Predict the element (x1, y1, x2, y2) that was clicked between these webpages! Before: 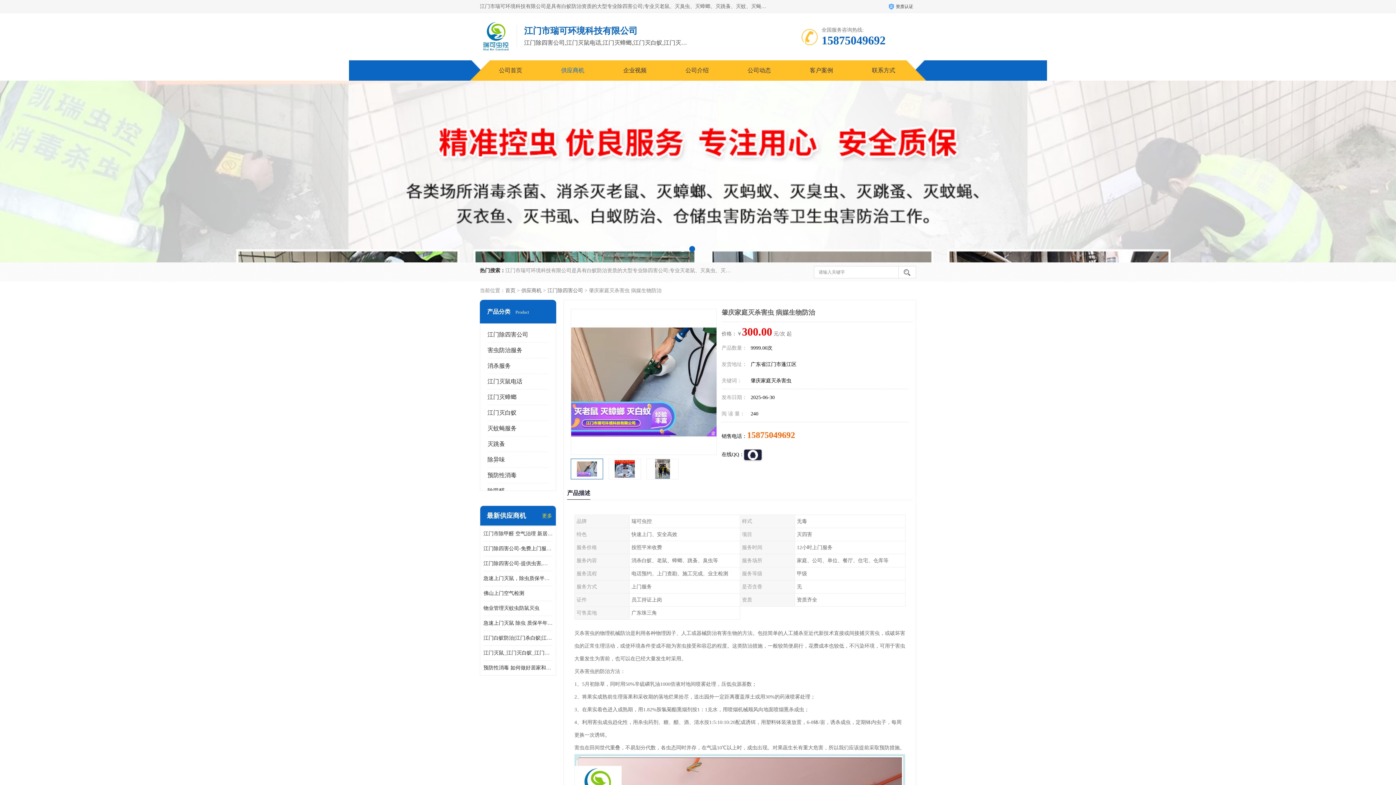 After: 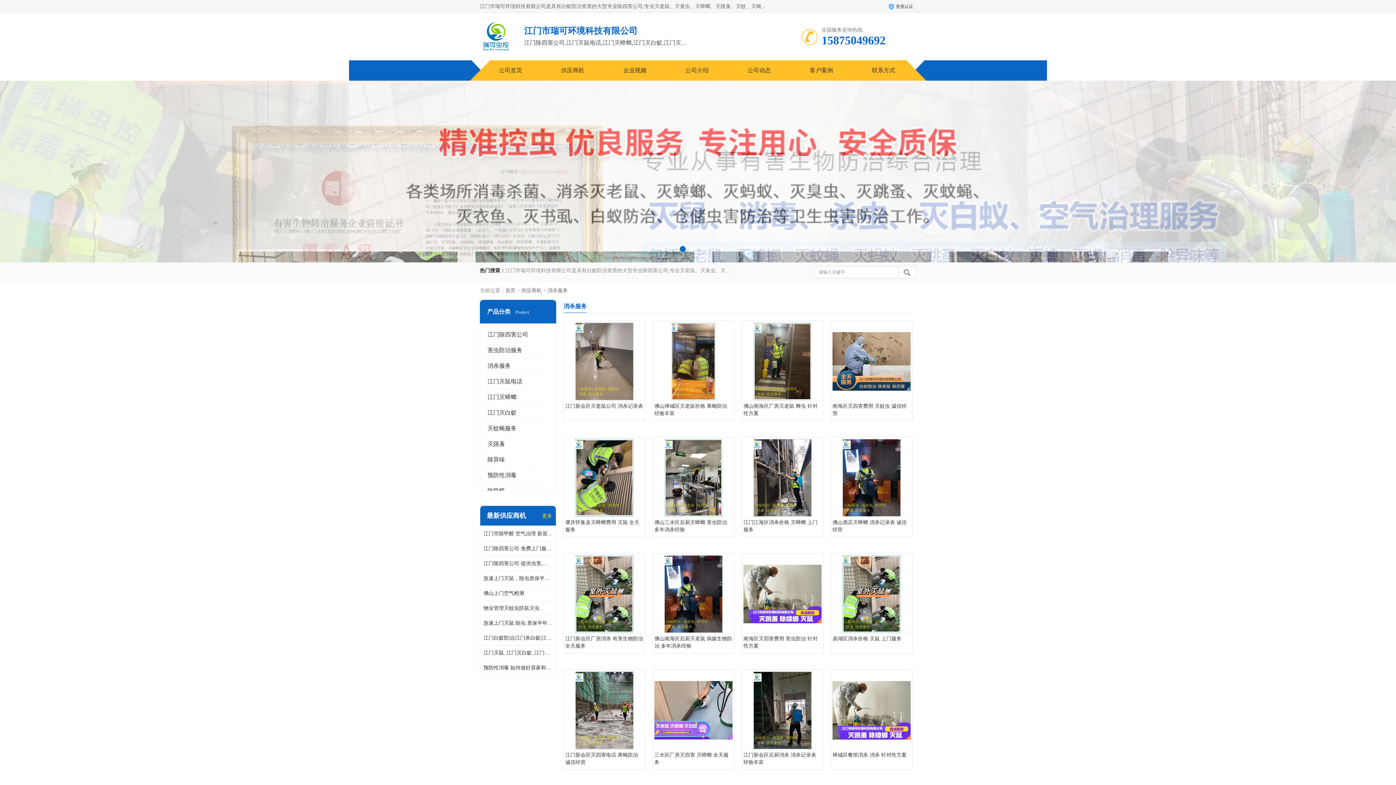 Action: bbox: (487, 362, 510, 369) label: 消杀服务